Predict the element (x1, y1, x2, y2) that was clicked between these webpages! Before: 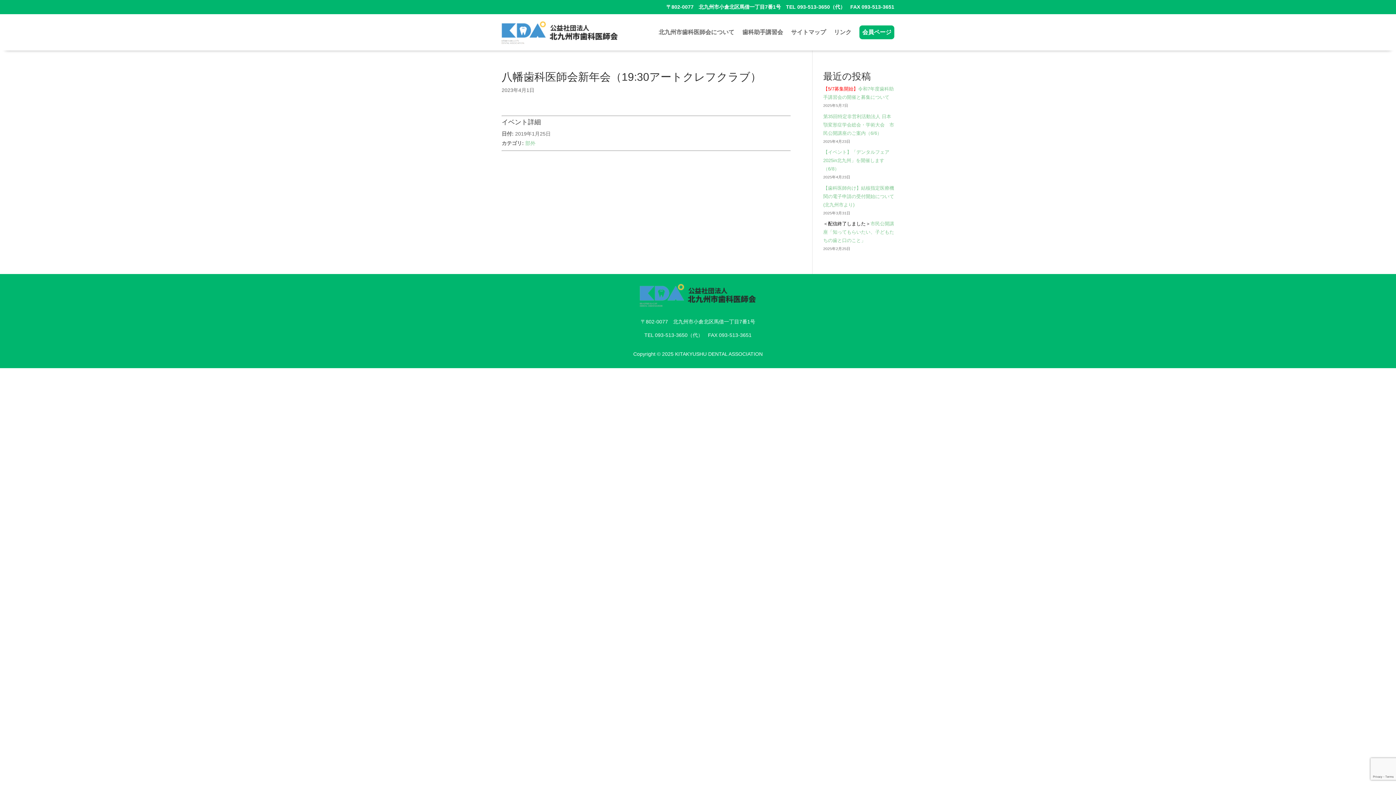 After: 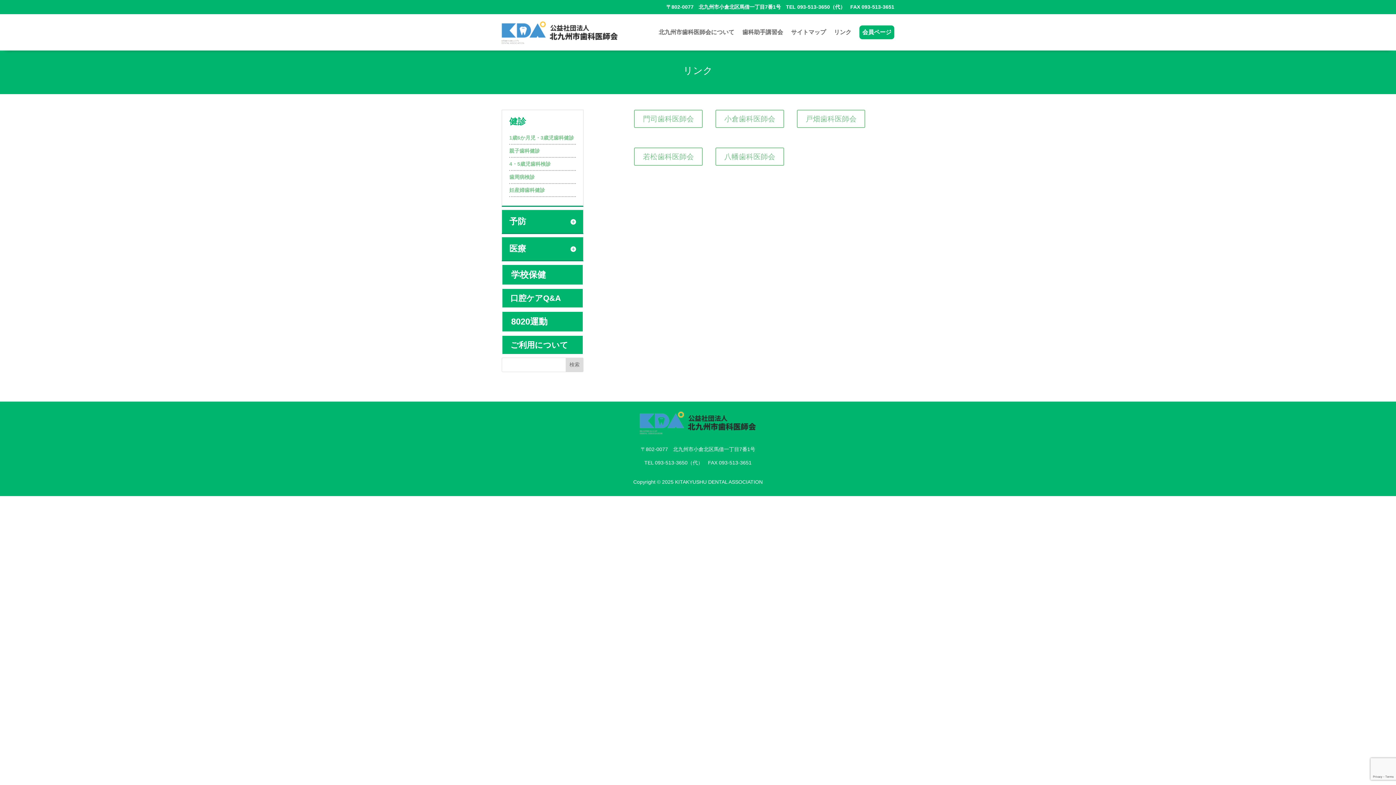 Action: label: リンク bbox: (834, 14, 851, 50)